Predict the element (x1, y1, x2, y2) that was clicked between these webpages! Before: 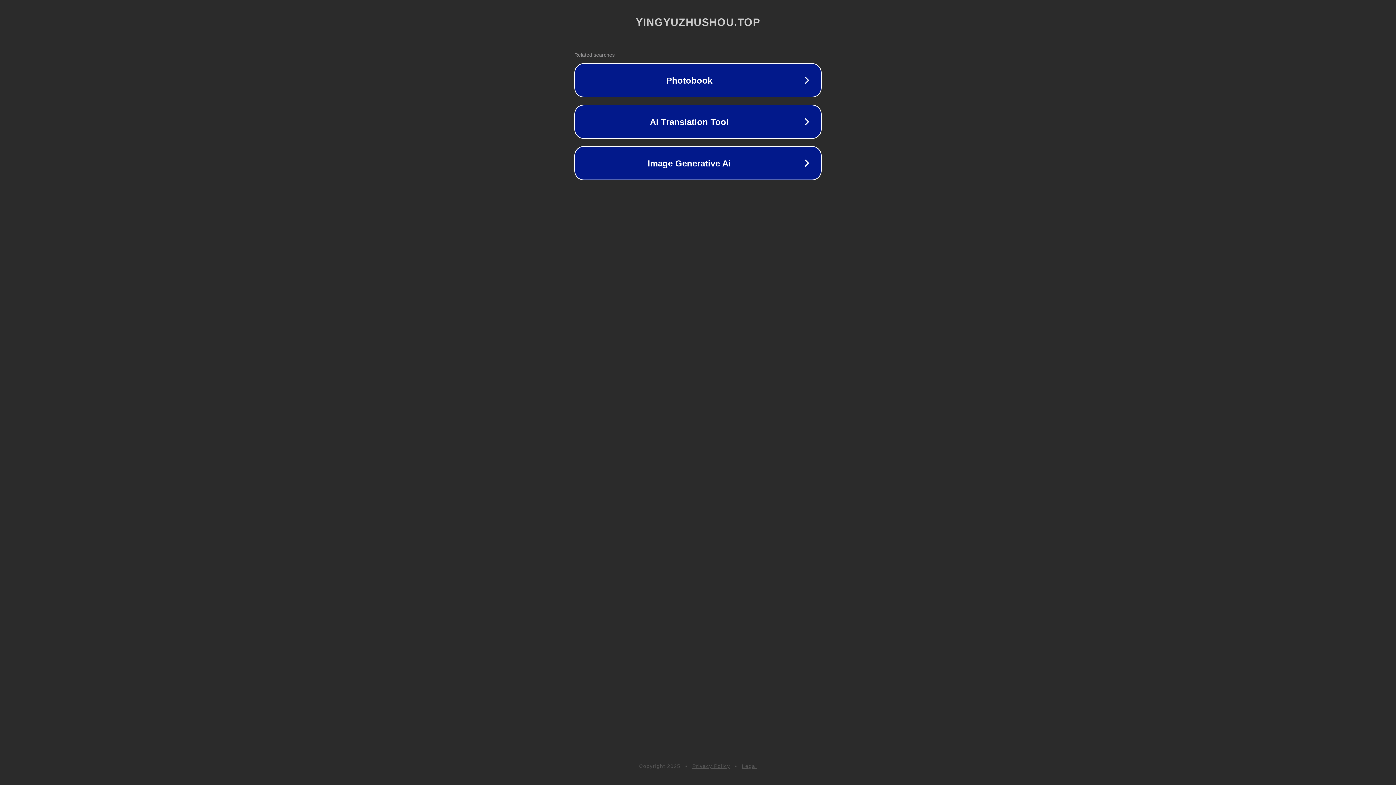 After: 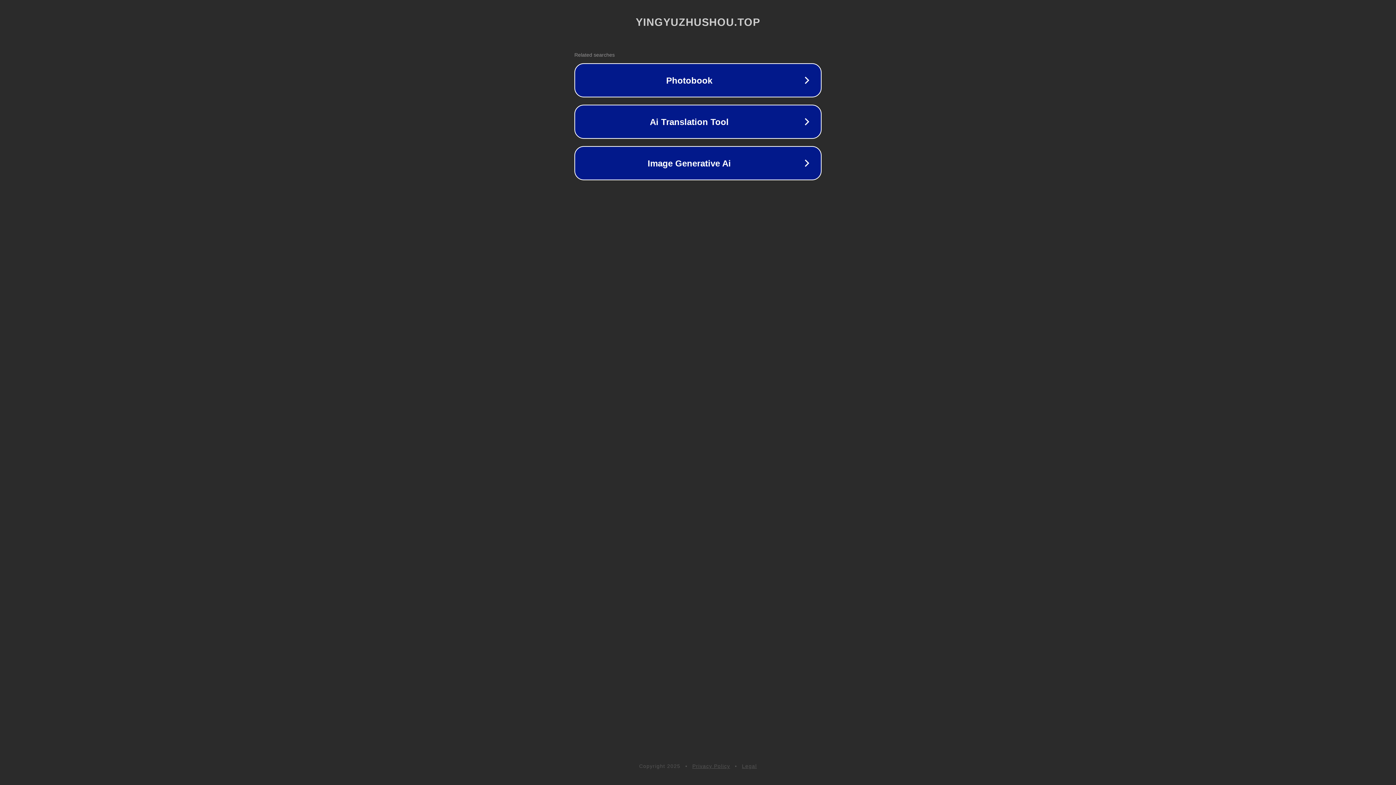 Action: label: Privacy Policy bbox: (692, 763, 730, 769)